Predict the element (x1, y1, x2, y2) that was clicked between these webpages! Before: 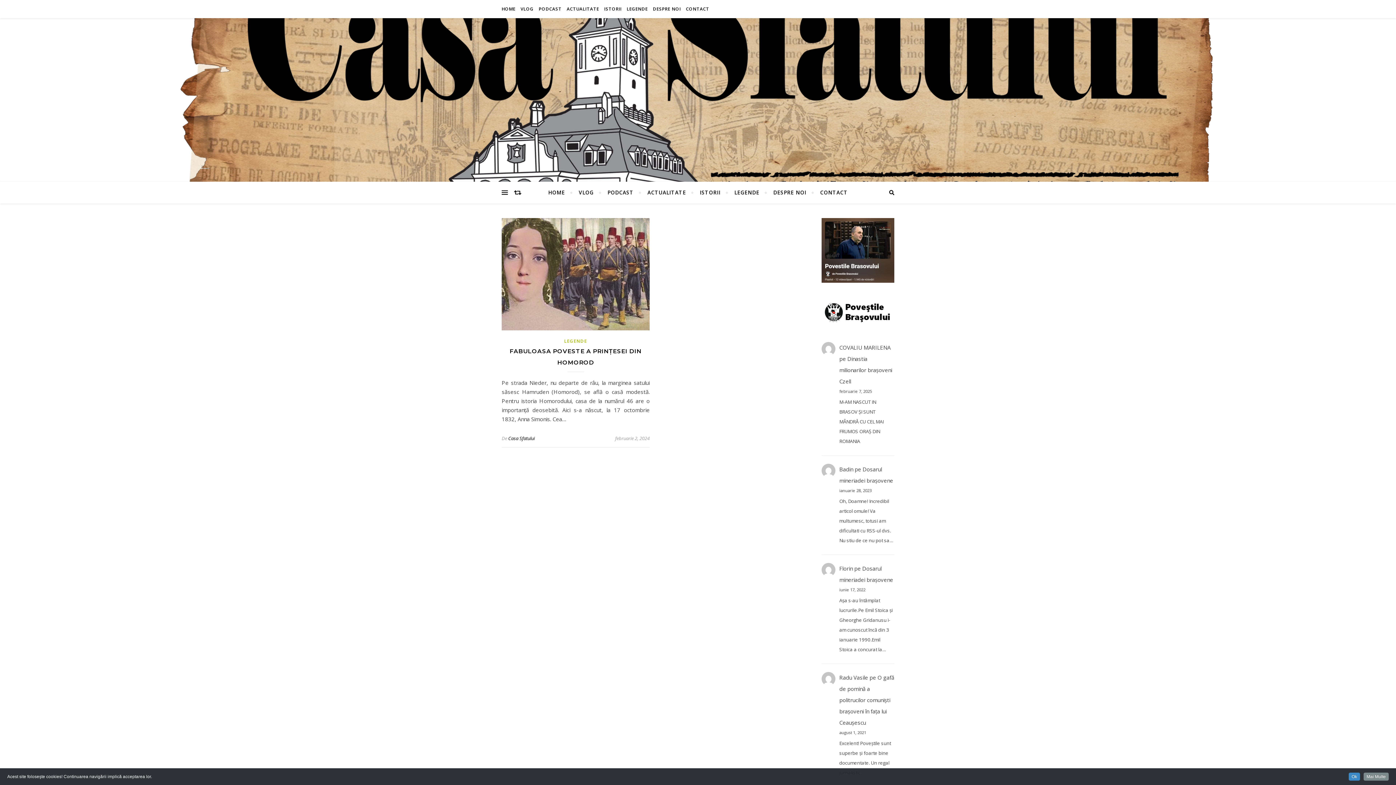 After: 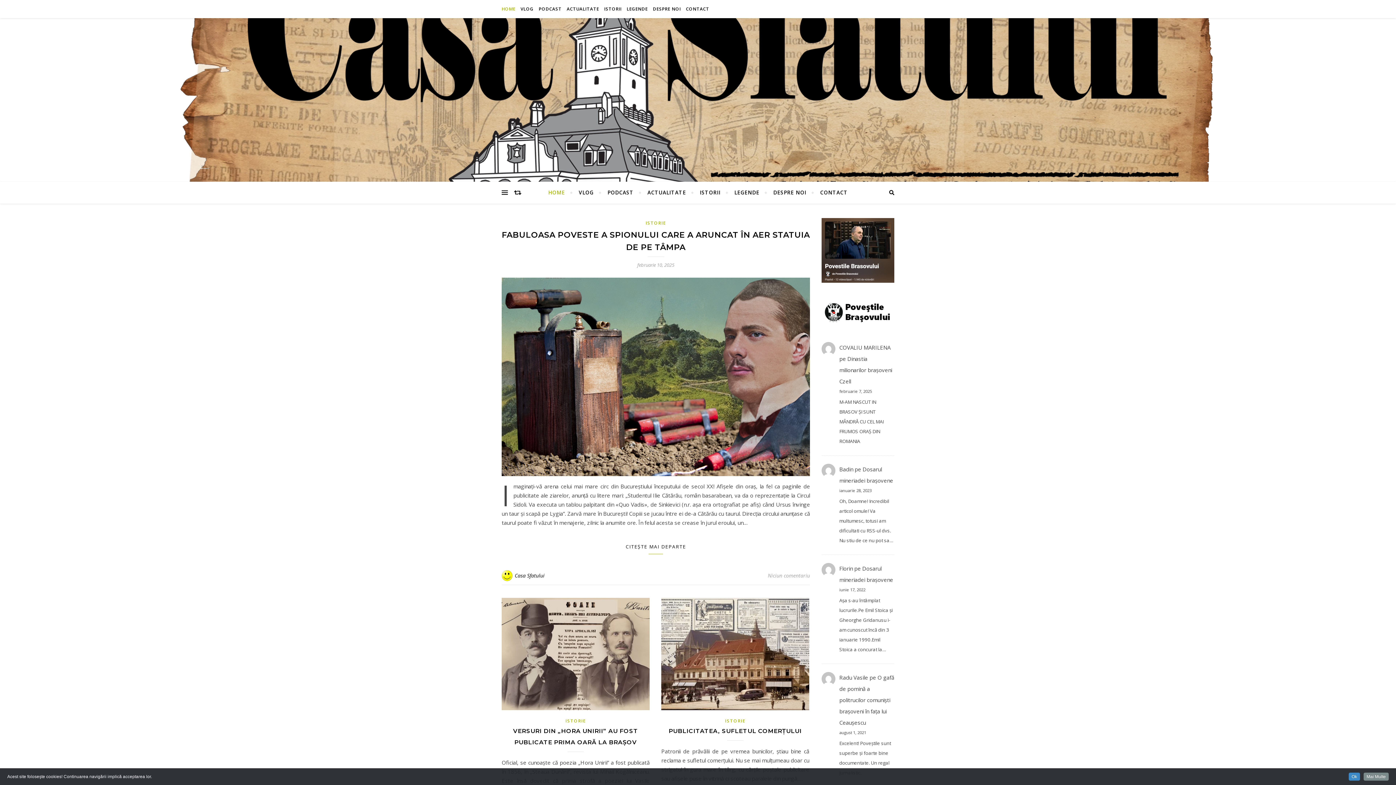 Action: bbox: (548, 181, 571, 203) label: HOME